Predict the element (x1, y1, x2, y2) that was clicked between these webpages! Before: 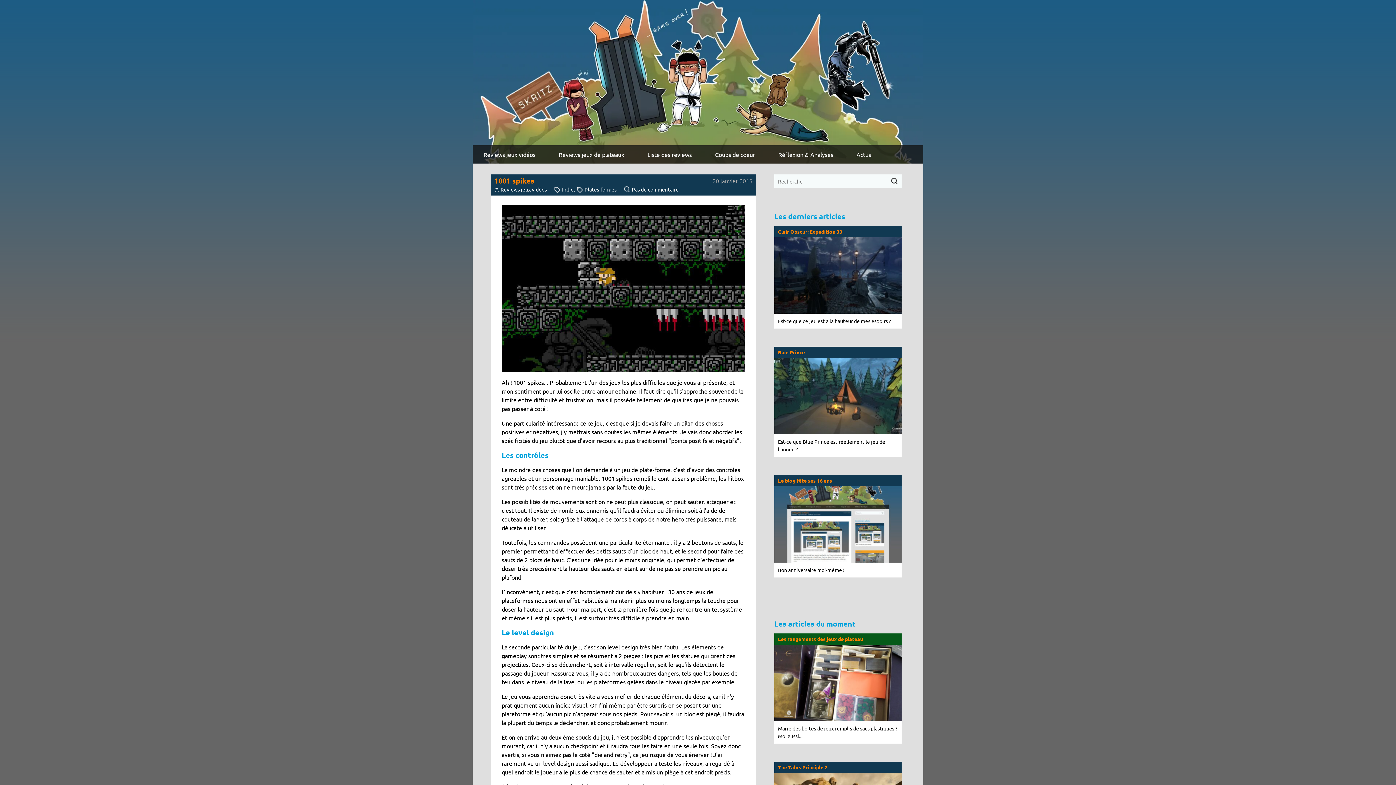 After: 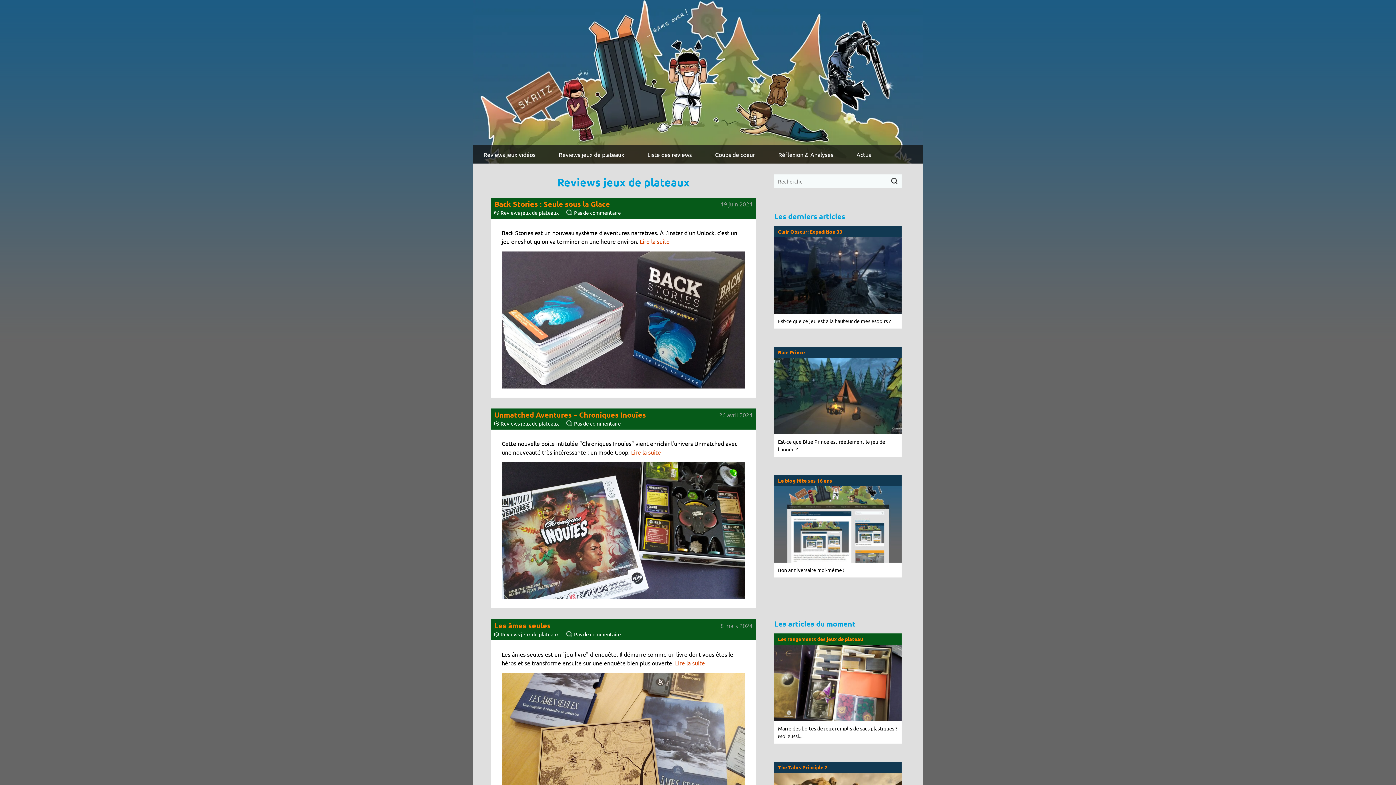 Action: label: Reviews jeux de plateaux bbox: (548, 145, 635, 163)